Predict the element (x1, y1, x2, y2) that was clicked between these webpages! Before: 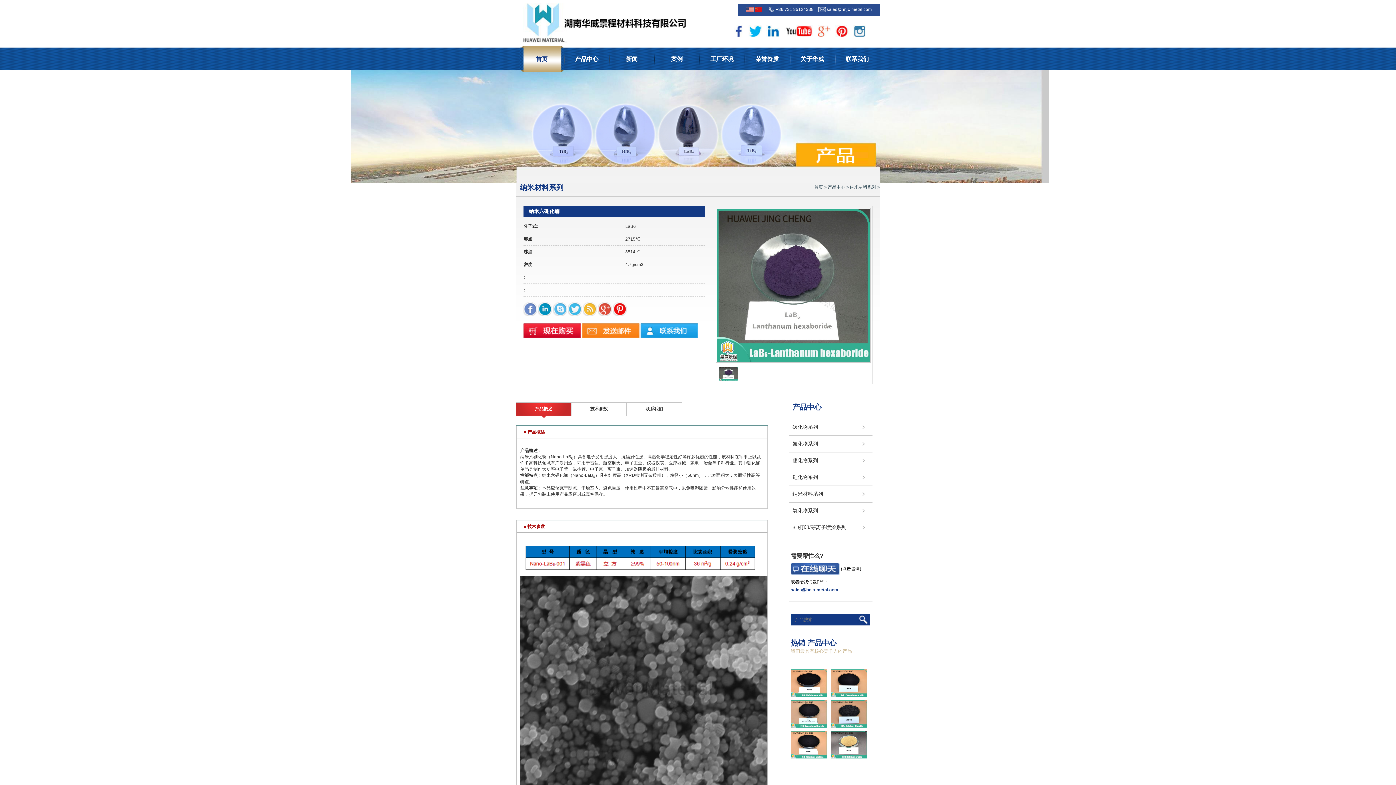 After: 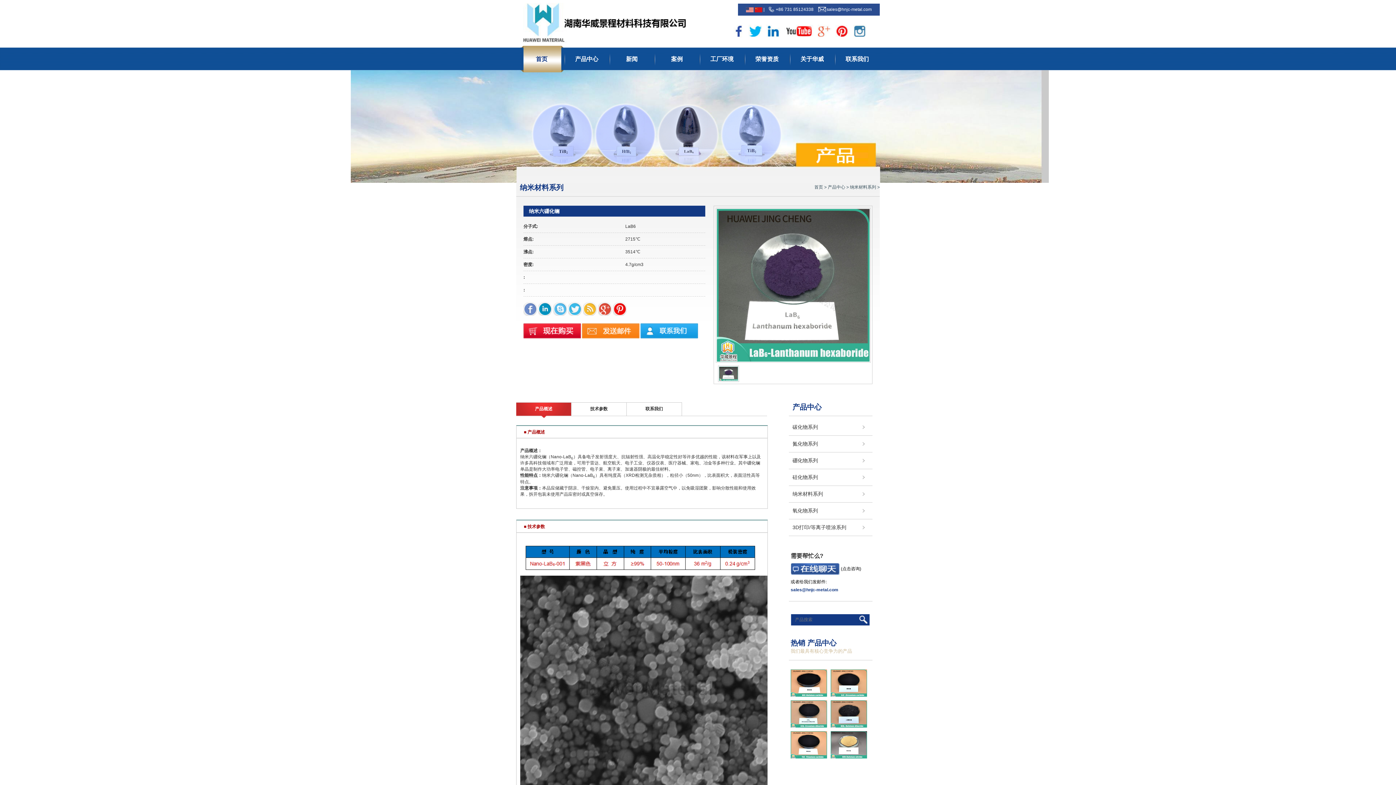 Action: bbox: (730, 33, 744, 38)